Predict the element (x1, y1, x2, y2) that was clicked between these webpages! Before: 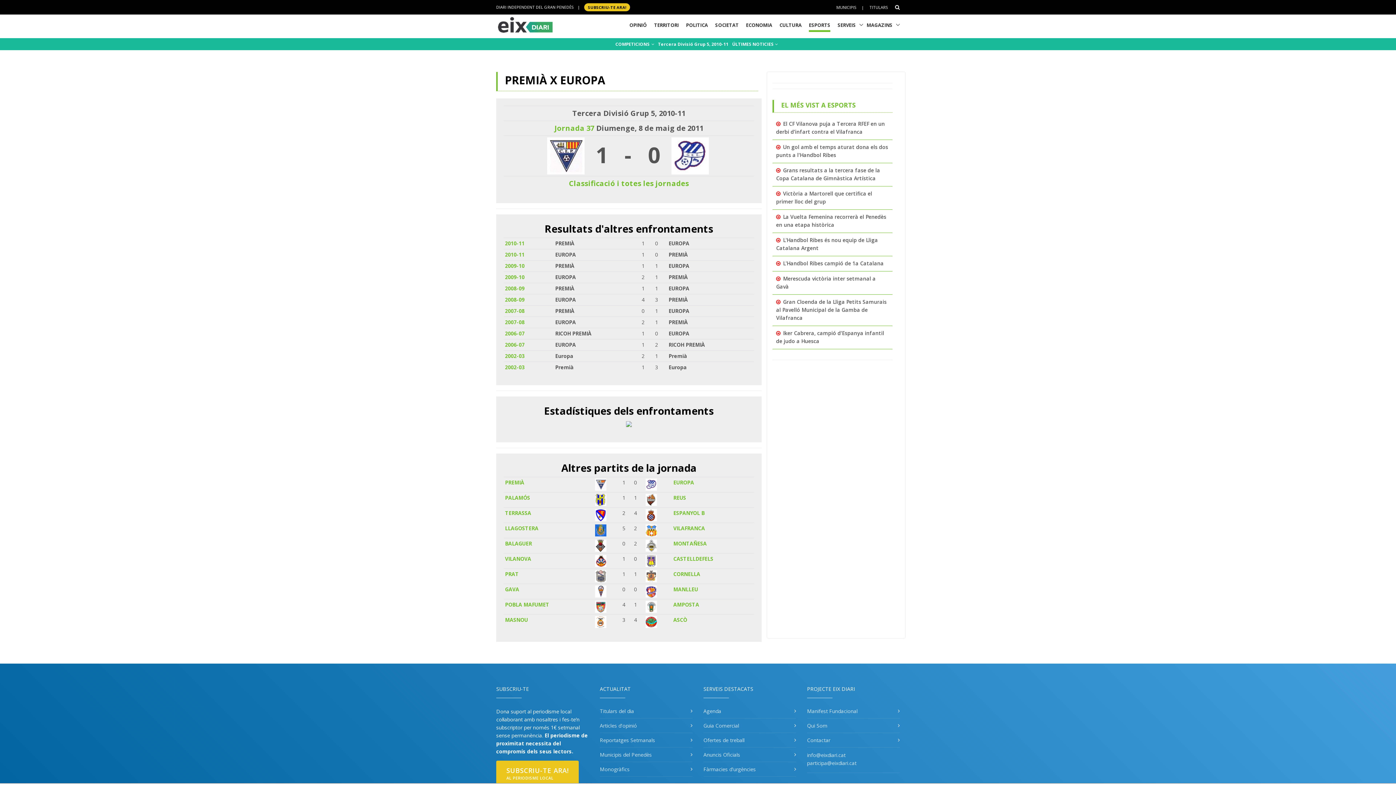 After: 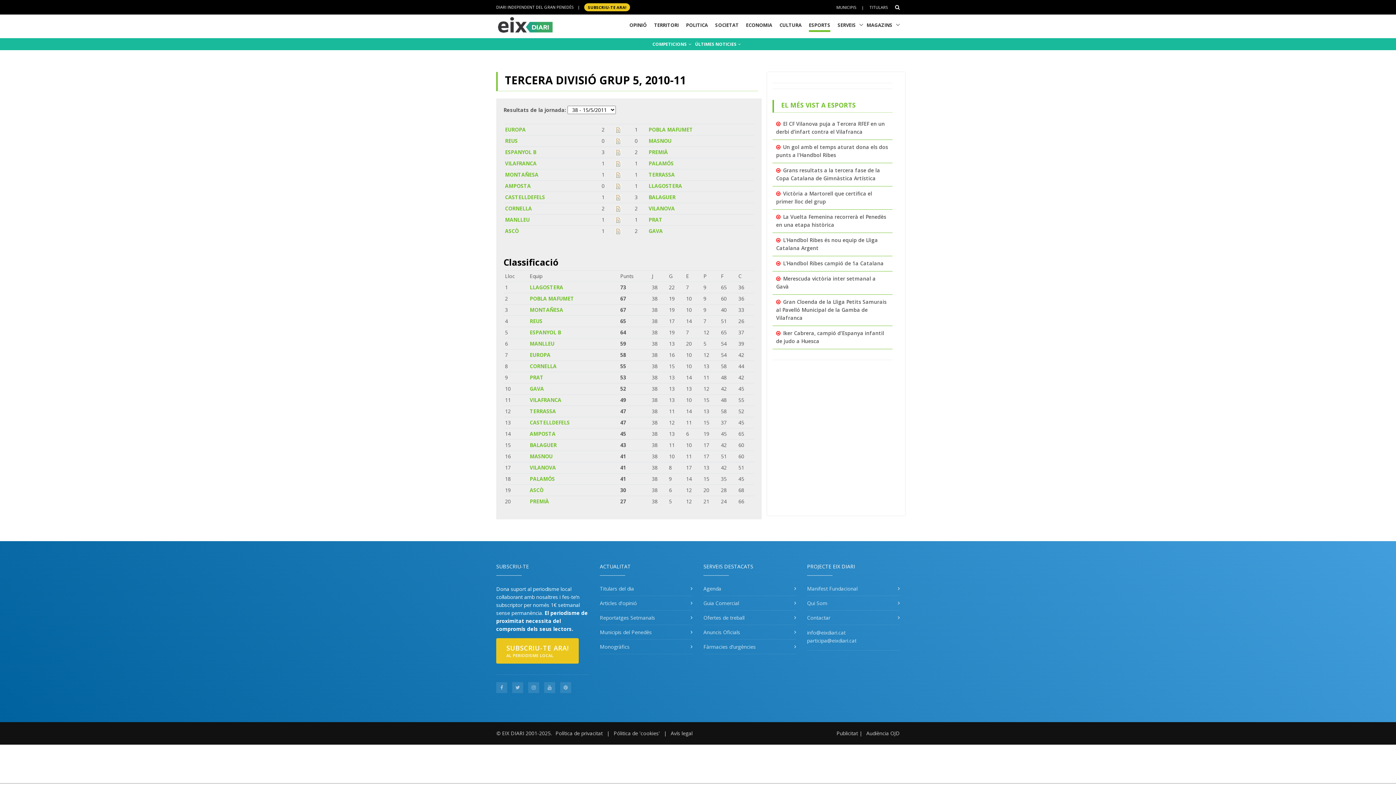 Action: bbox: (569, 178, 689, 188) label: Classificació i totes les jornades